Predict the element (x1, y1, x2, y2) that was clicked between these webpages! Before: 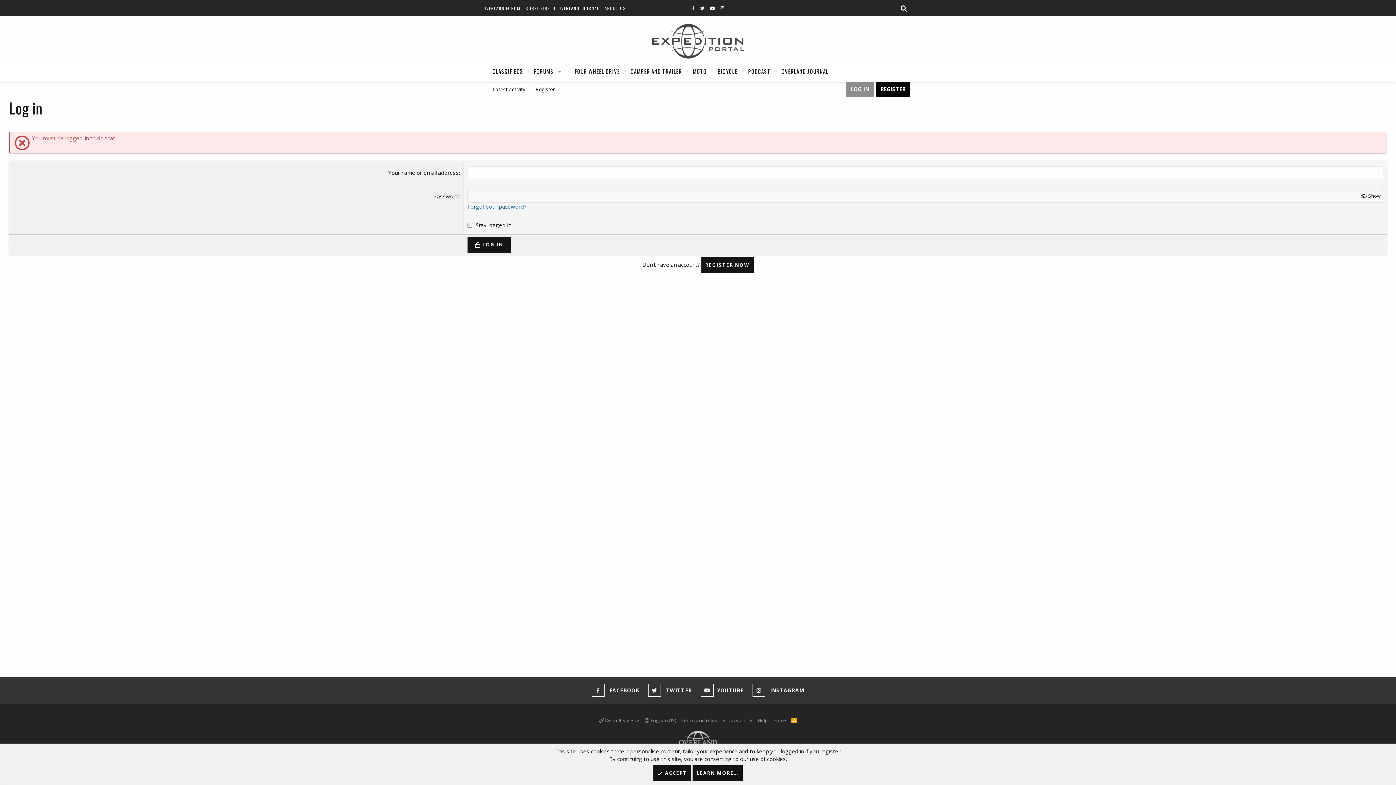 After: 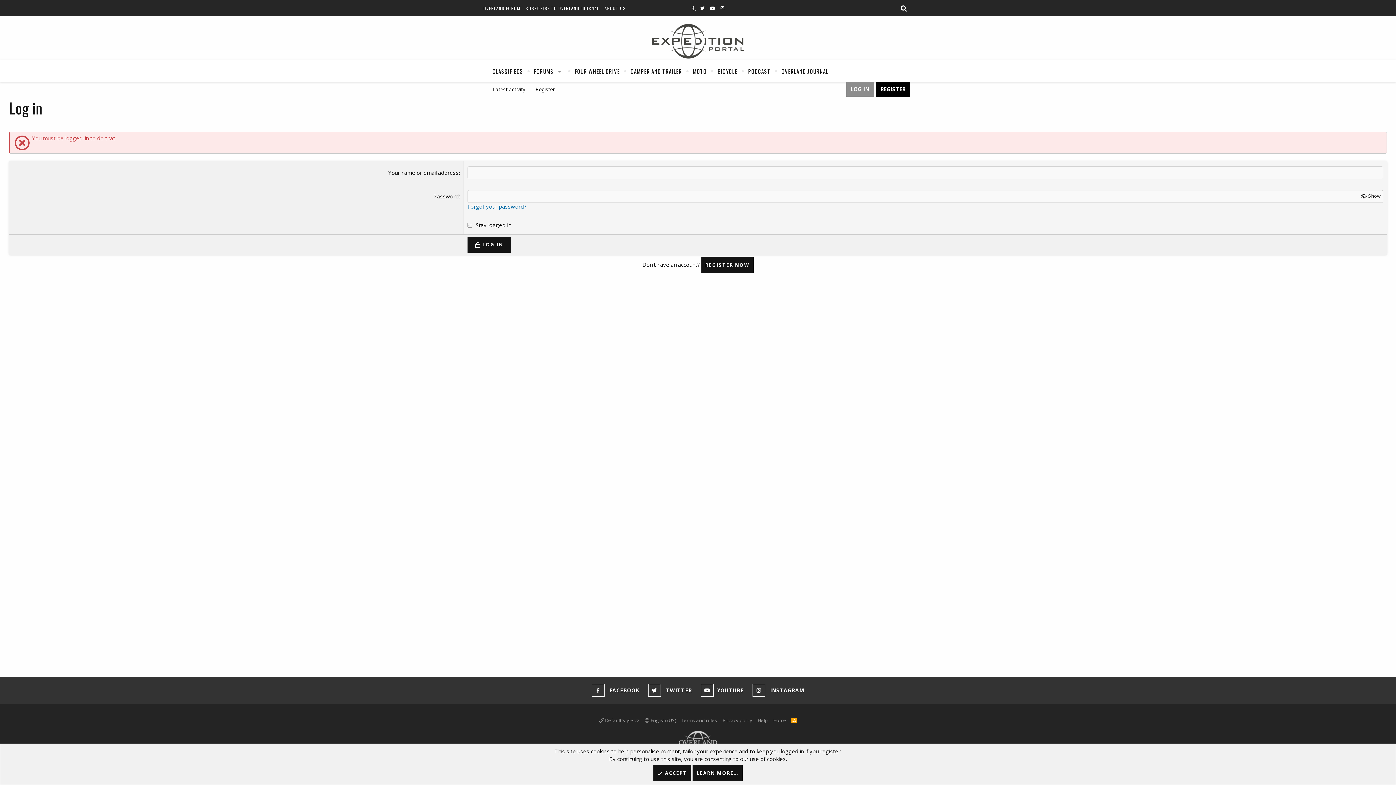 Action: label:   bbox: (692, 4, 696, 11)